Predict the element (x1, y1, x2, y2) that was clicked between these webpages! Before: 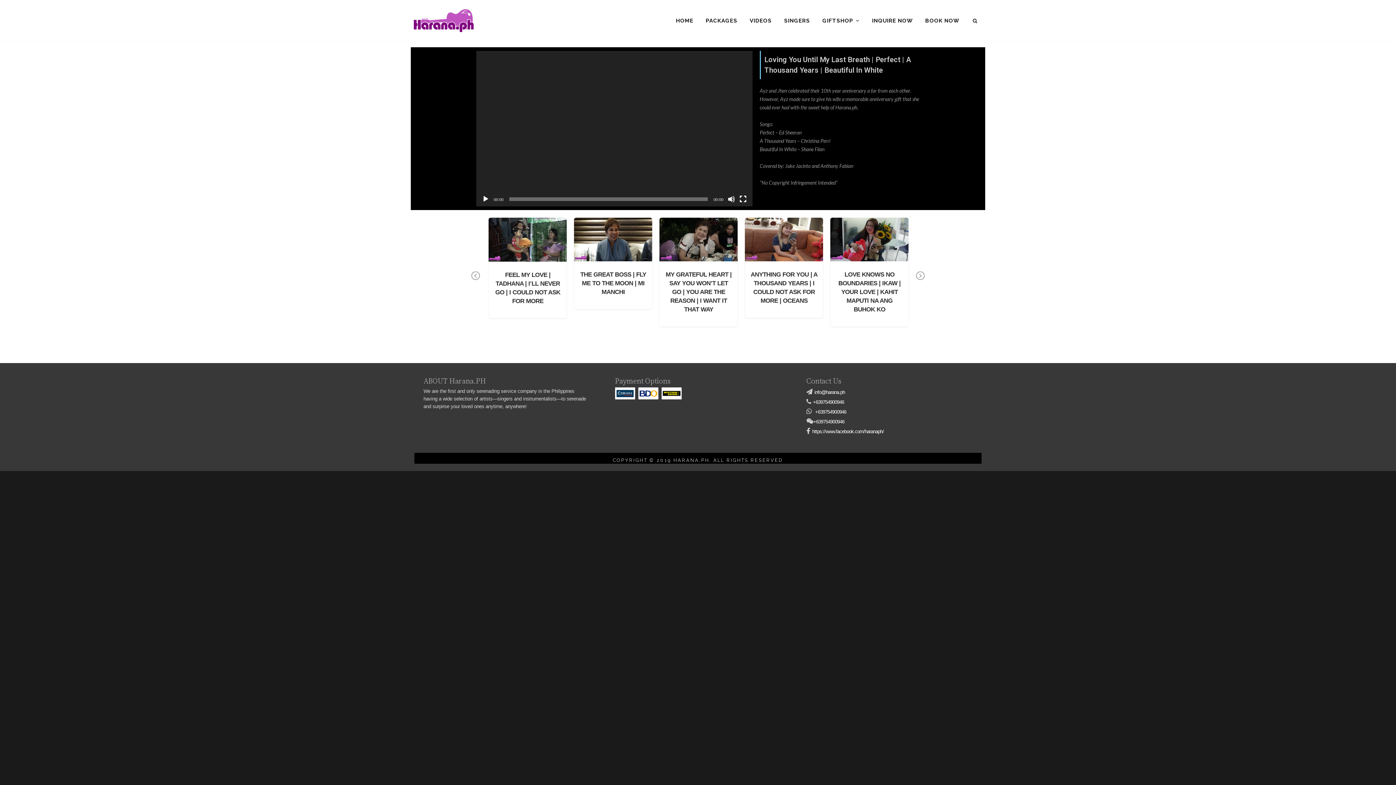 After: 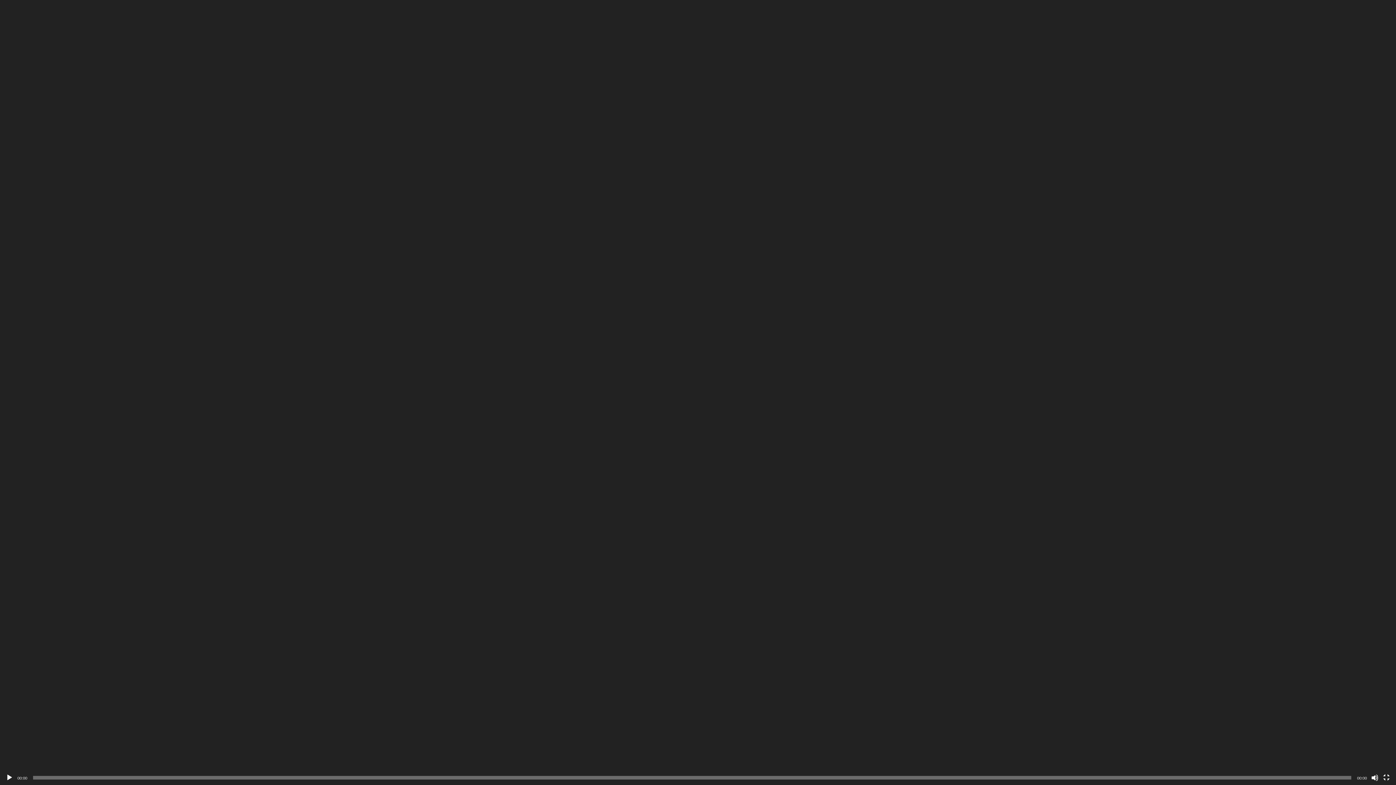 Action: bbox: (739, 195, 746, 202) label: Fullscreen